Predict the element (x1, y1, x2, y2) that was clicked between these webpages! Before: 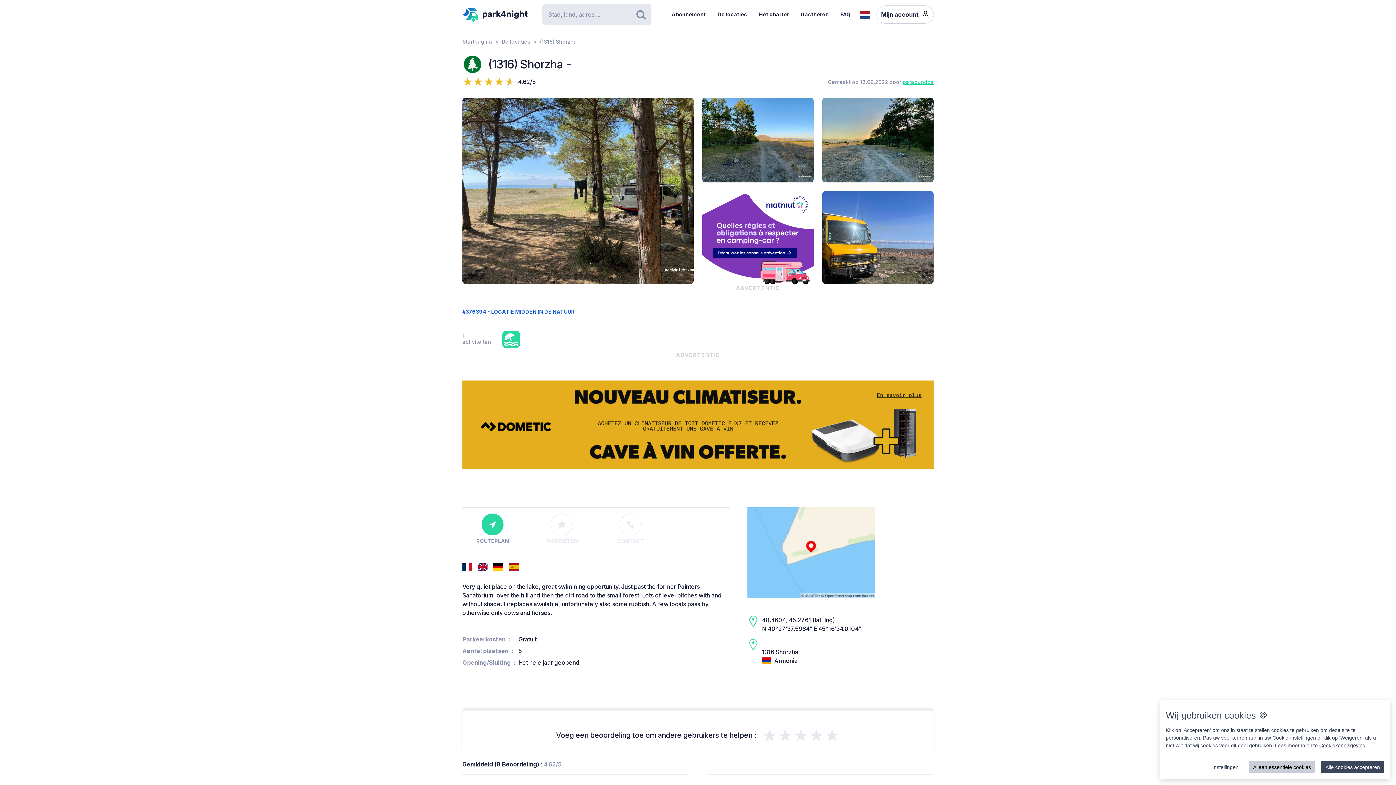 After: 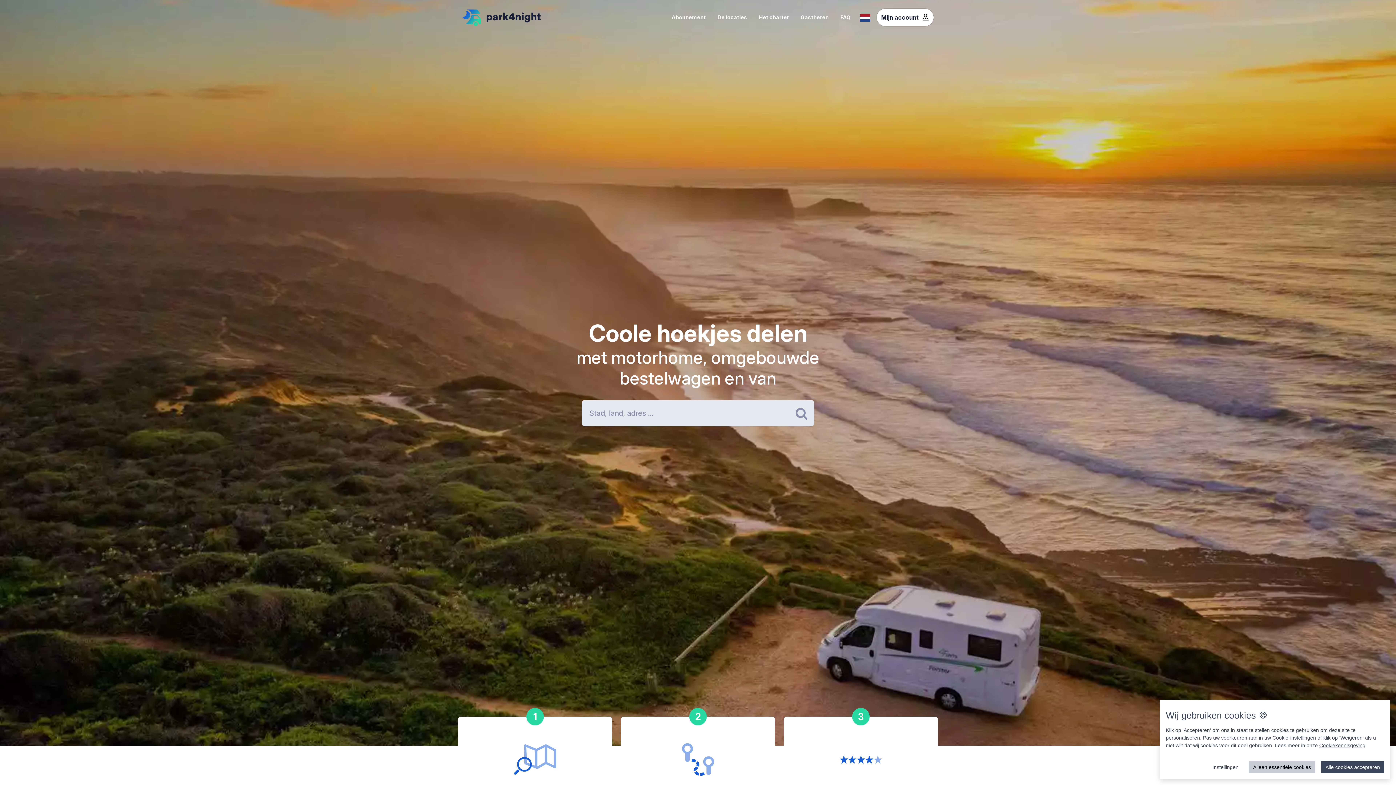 Action: bbox: (462, 7, 527, 21)